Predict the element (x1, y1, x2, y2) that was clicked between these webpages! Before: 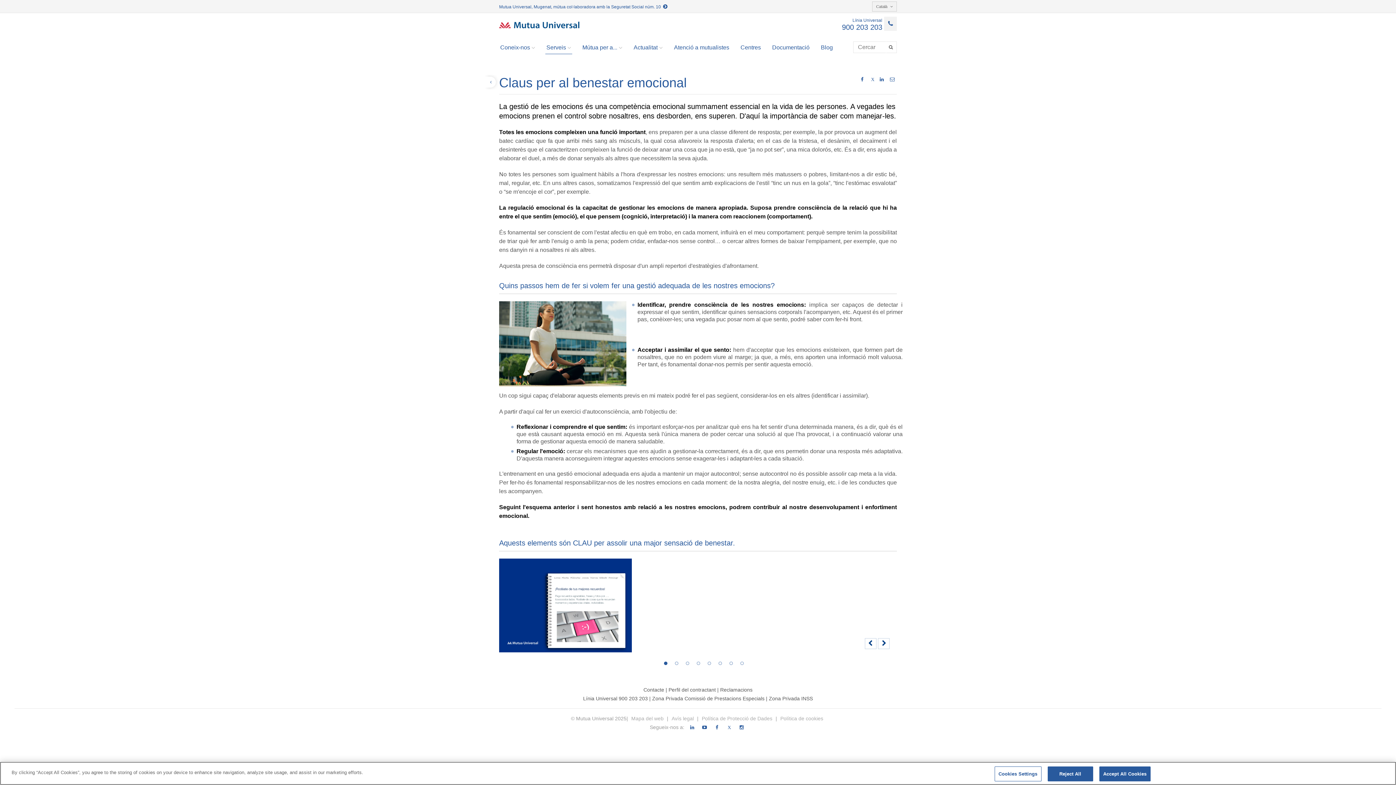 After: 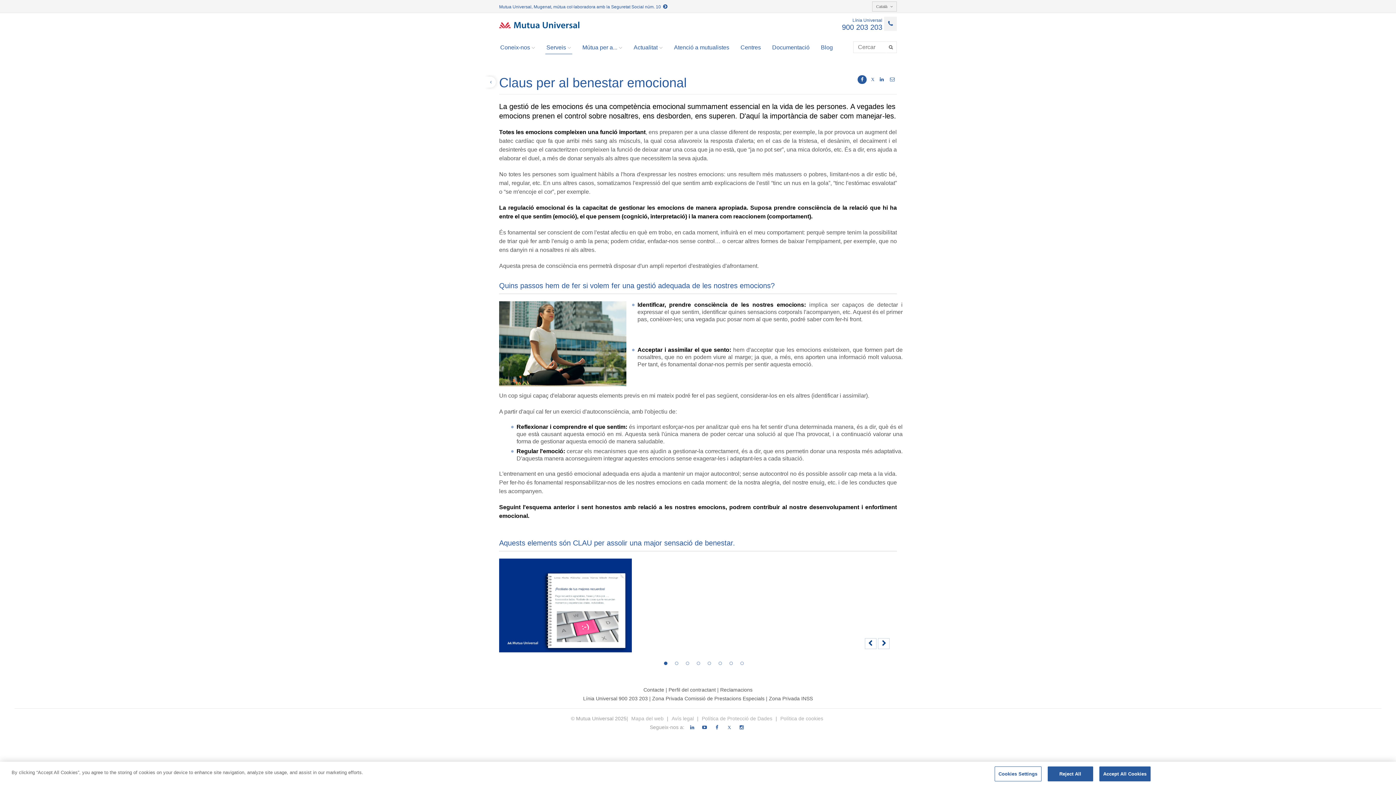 Action: bbox: (857, 75, 866, 84)